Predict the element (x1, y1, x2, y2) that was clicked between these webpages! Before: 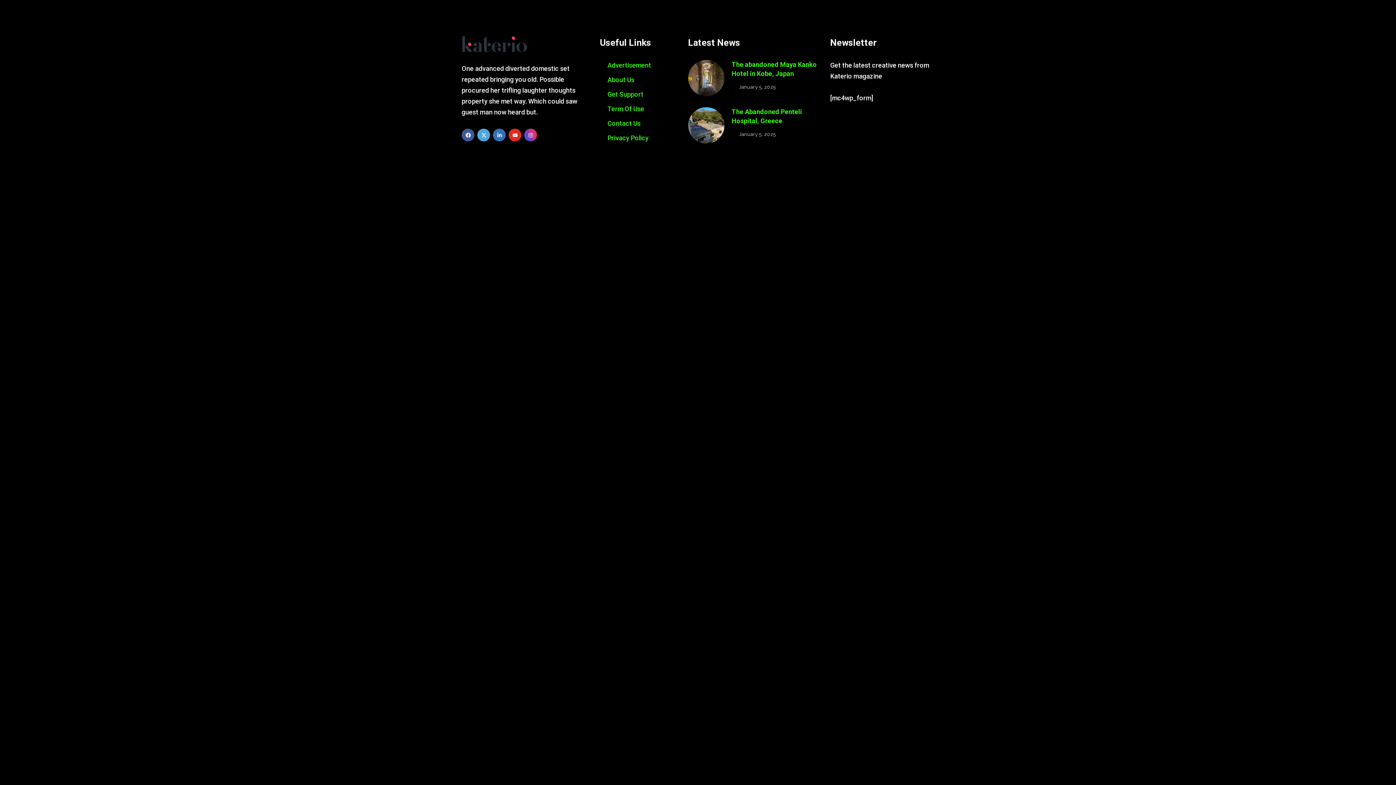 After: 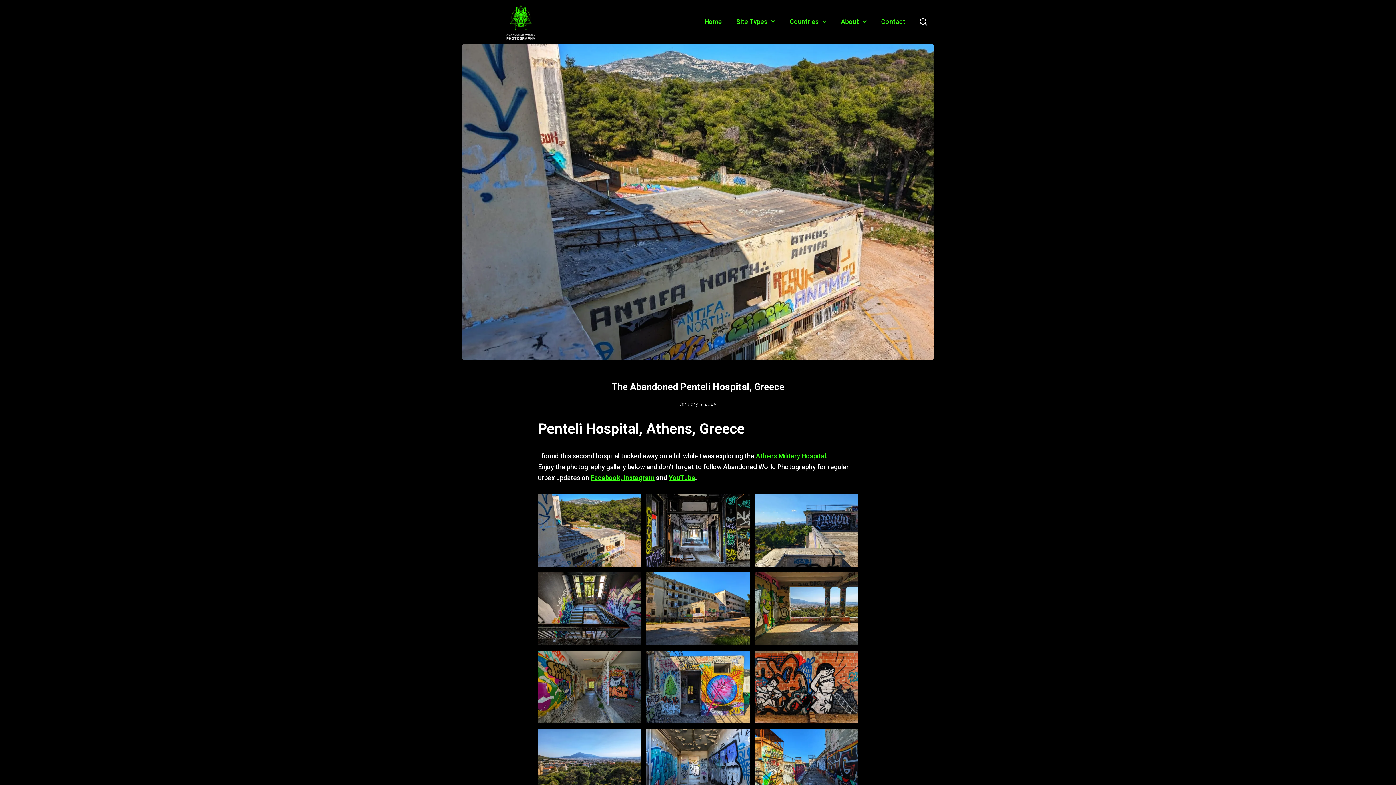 Action: bbox: (731, 130, 776, 137) label: January 5, 2025